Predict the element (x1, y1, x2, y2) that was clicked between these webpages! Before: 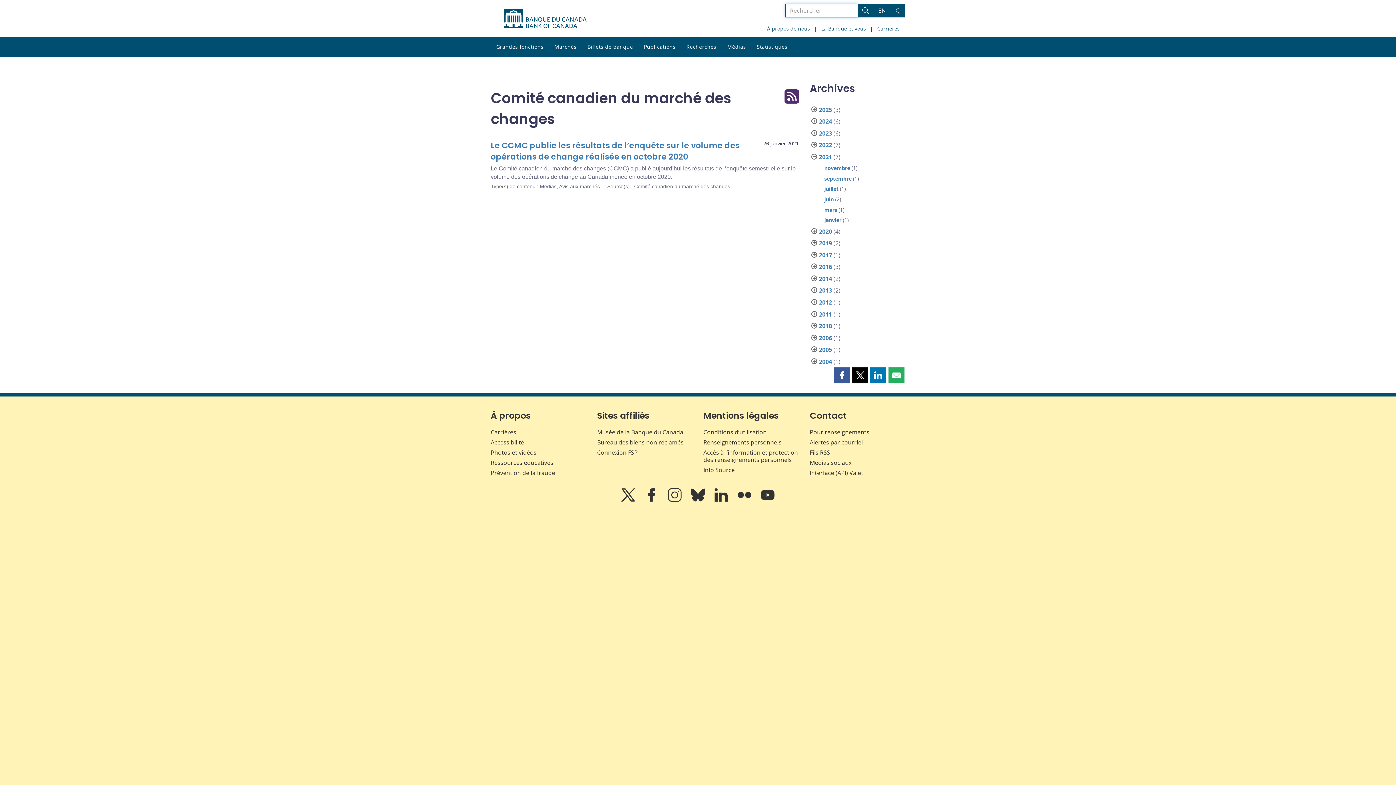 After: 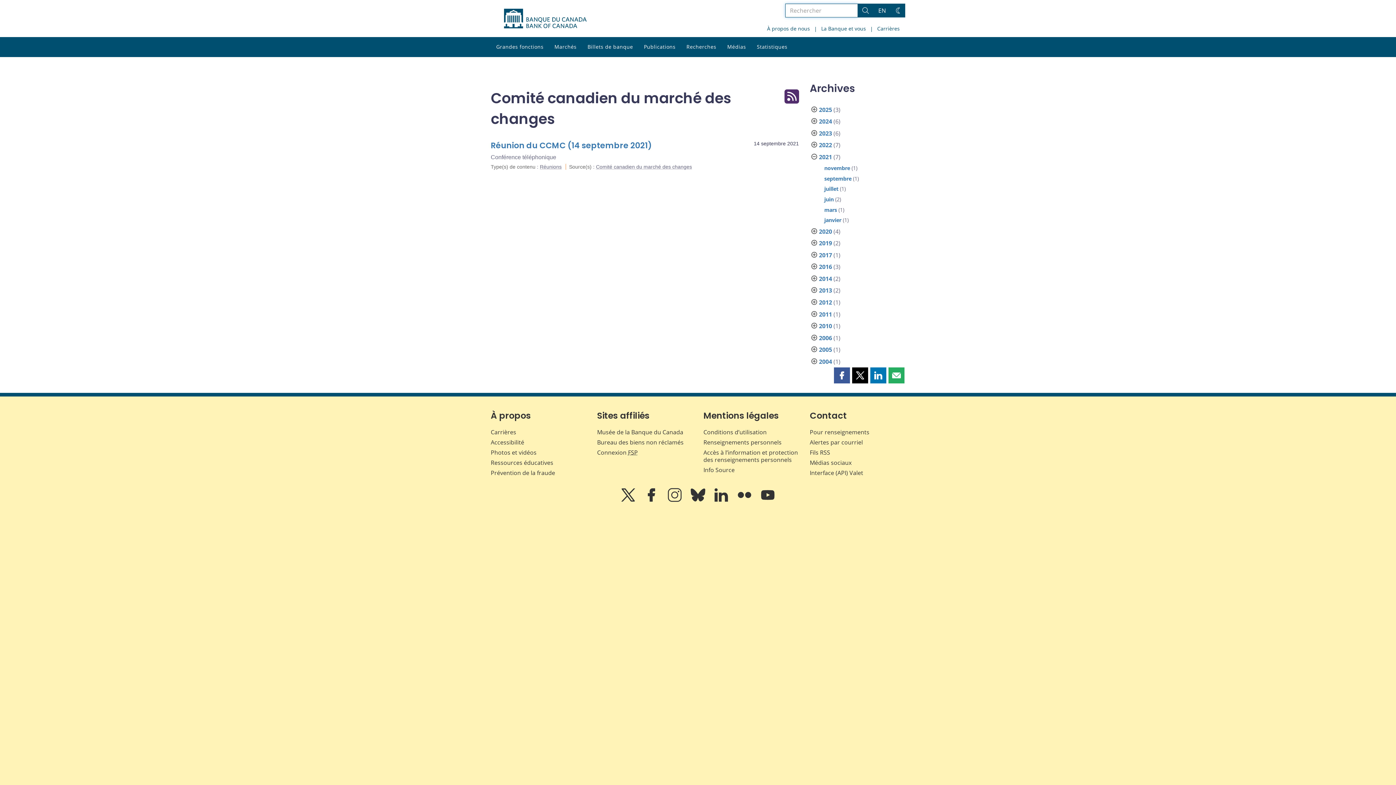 Action: label: septembre bbox: (824, 175, 851, 182)